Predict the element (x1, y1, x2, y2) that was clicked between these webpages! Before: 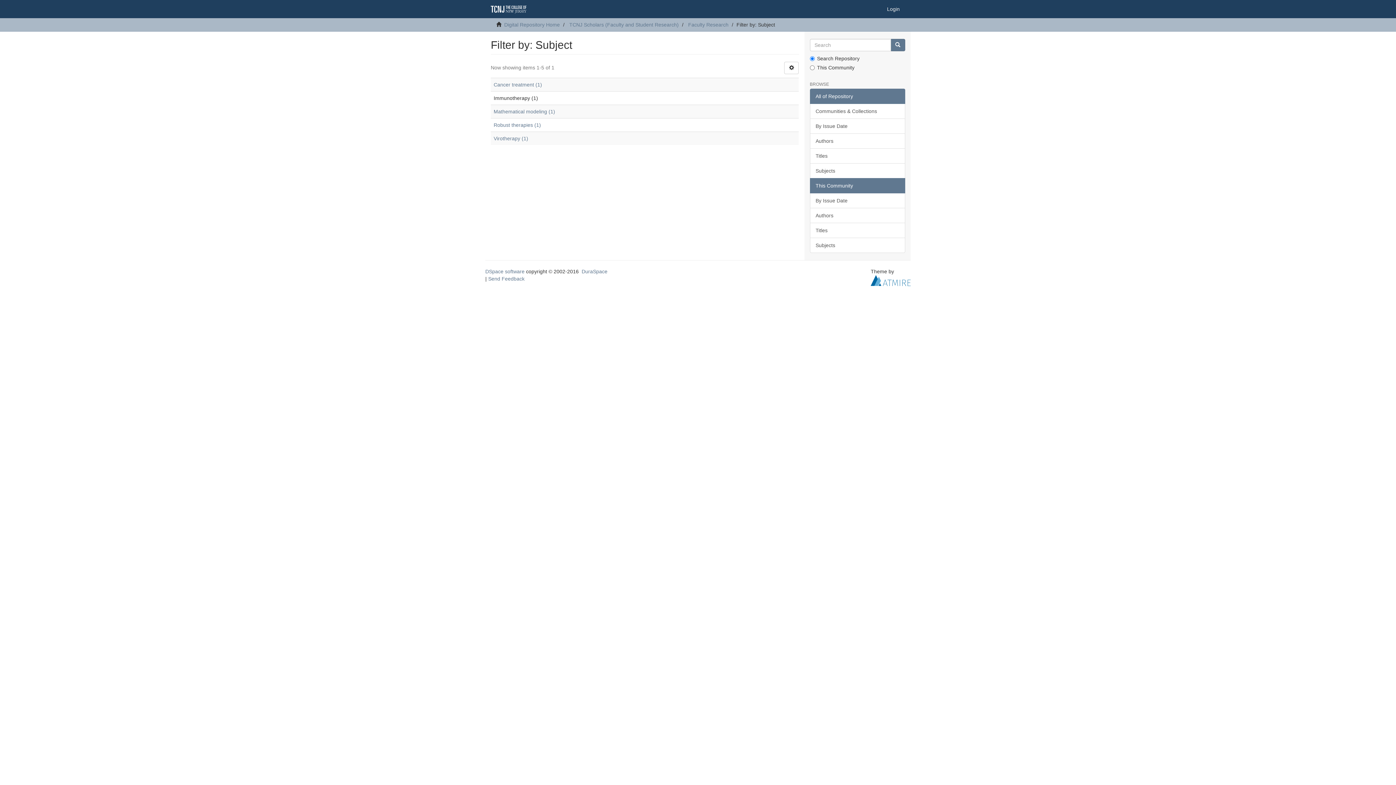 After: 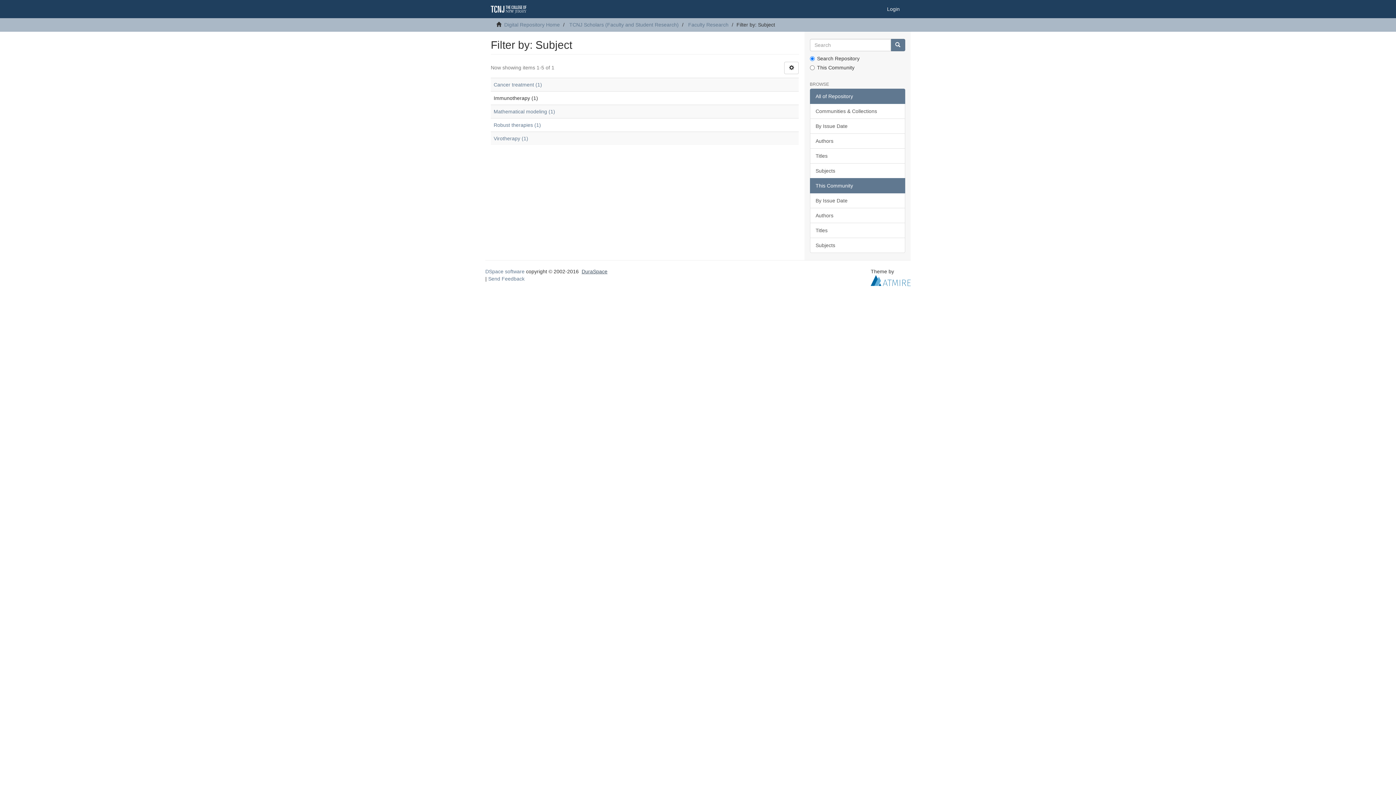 Action: bbox: (581, 268, 607, 274) label: DuraSpace